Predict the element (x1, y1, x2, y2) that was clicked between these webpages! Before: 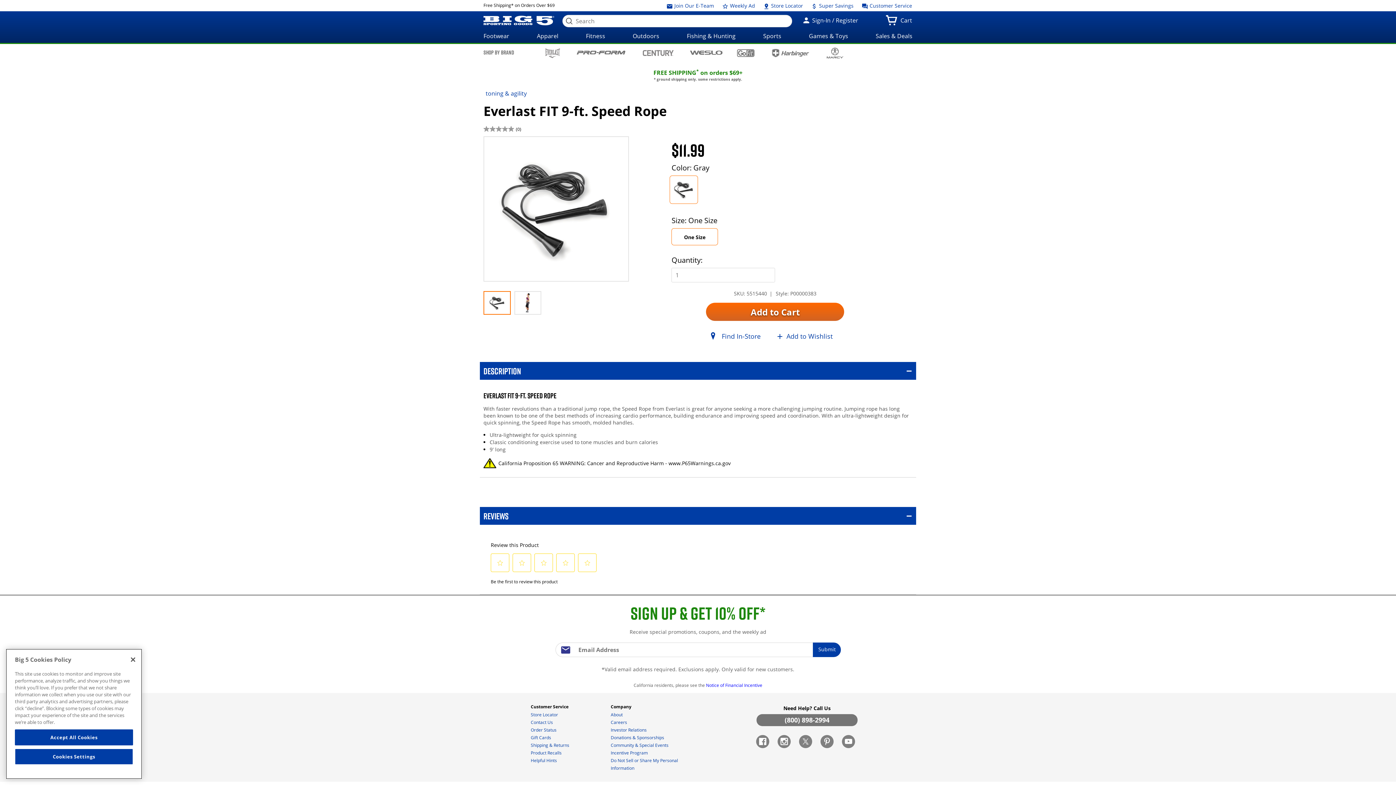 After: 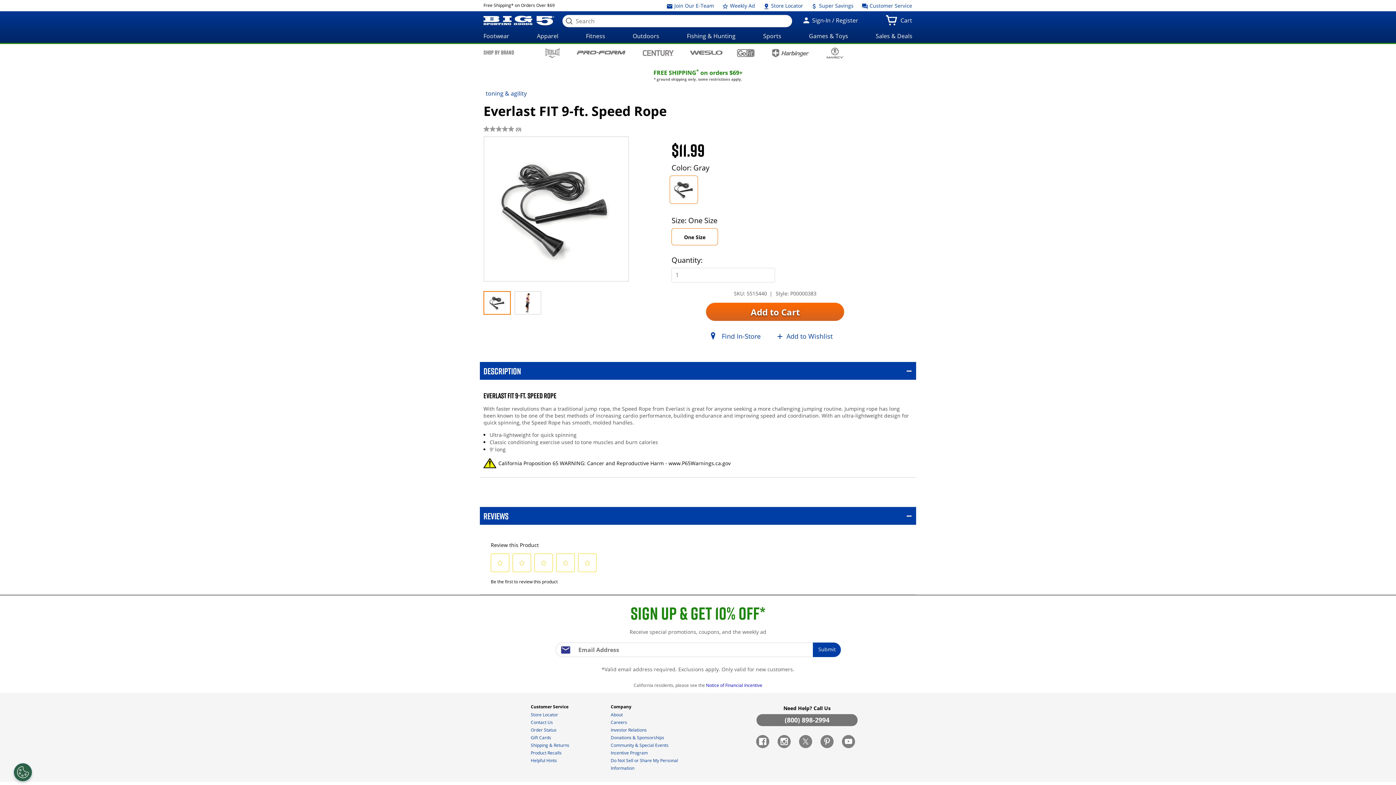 Action: label: Accept All Cookies bbox: (14, 729, 133, 745)